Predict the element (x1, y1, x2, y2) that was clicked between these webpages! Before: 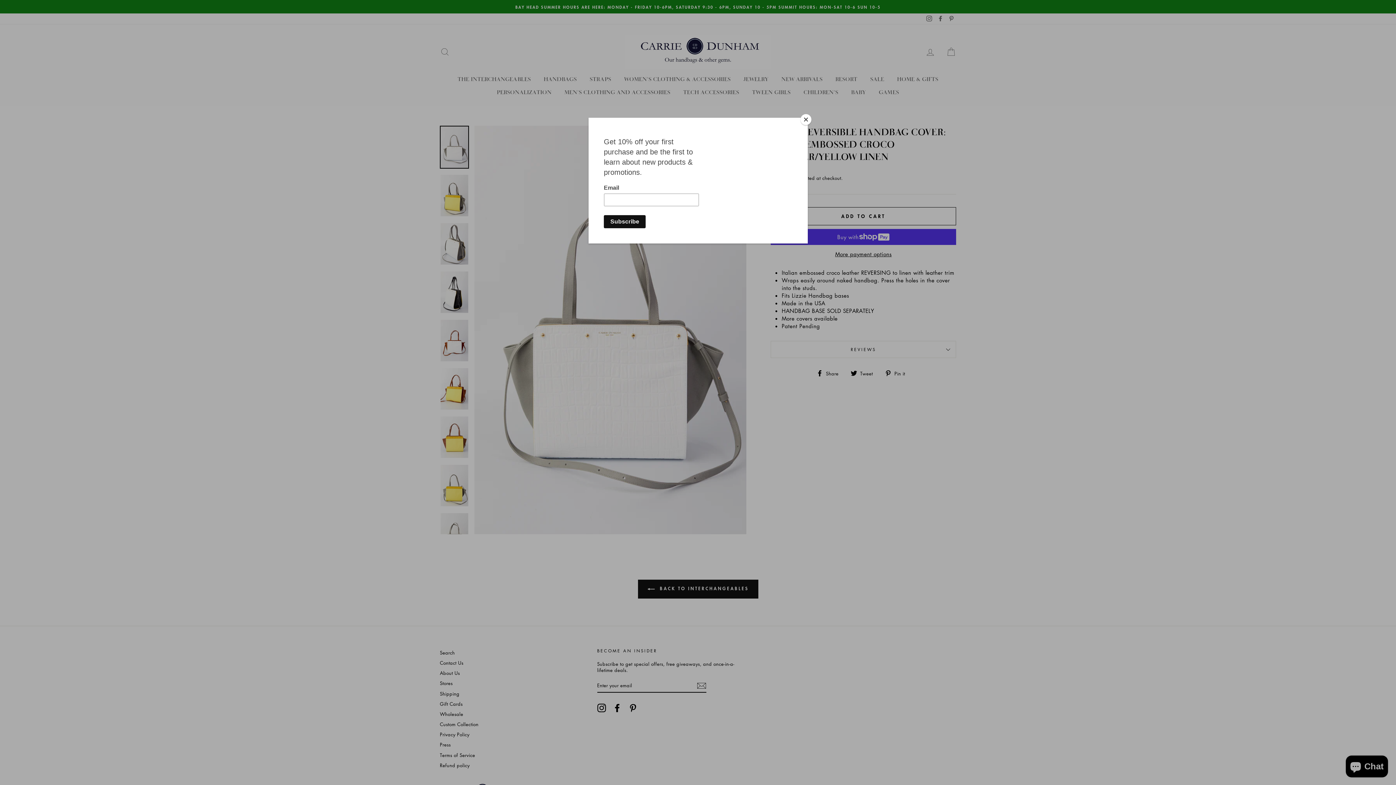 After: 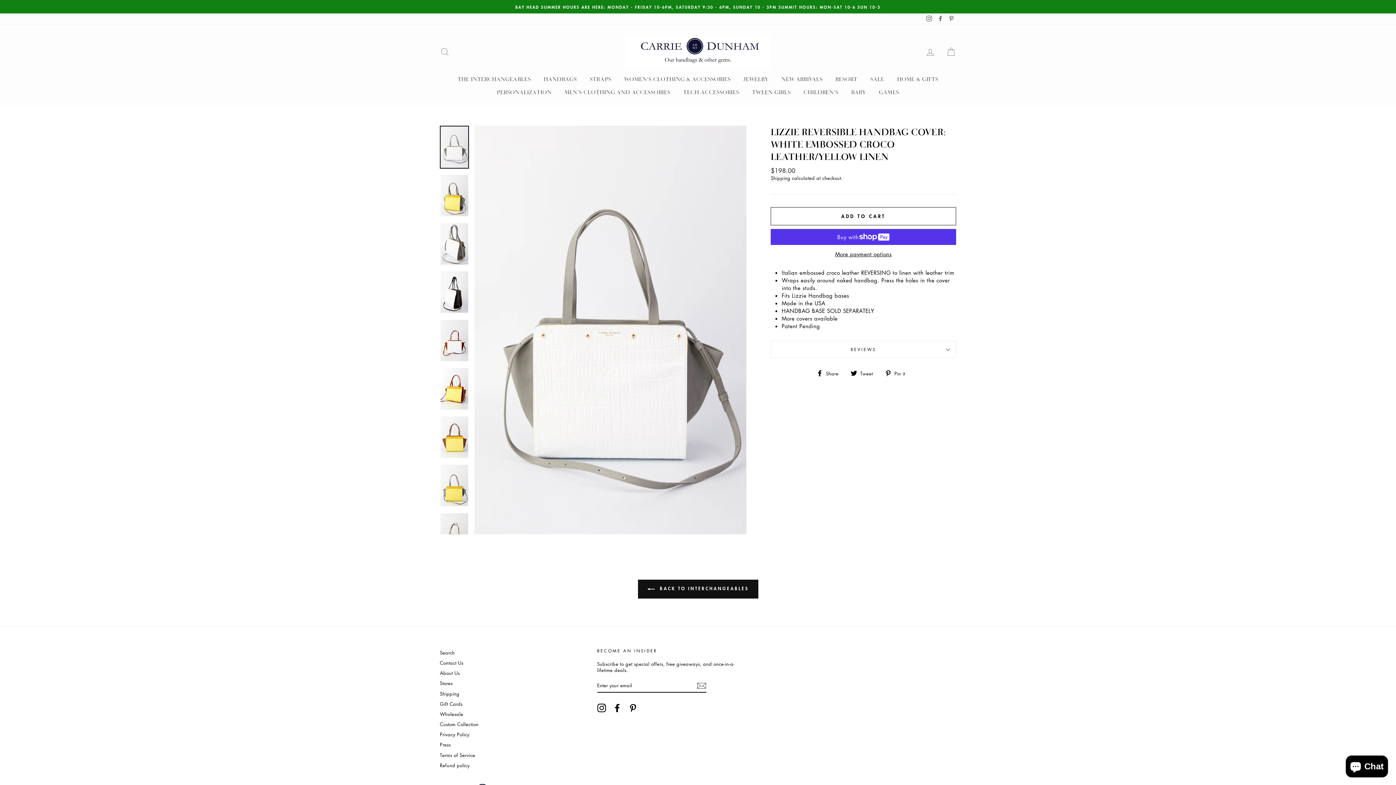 Action: label: Close bbox: (800, 114, 811, 125)